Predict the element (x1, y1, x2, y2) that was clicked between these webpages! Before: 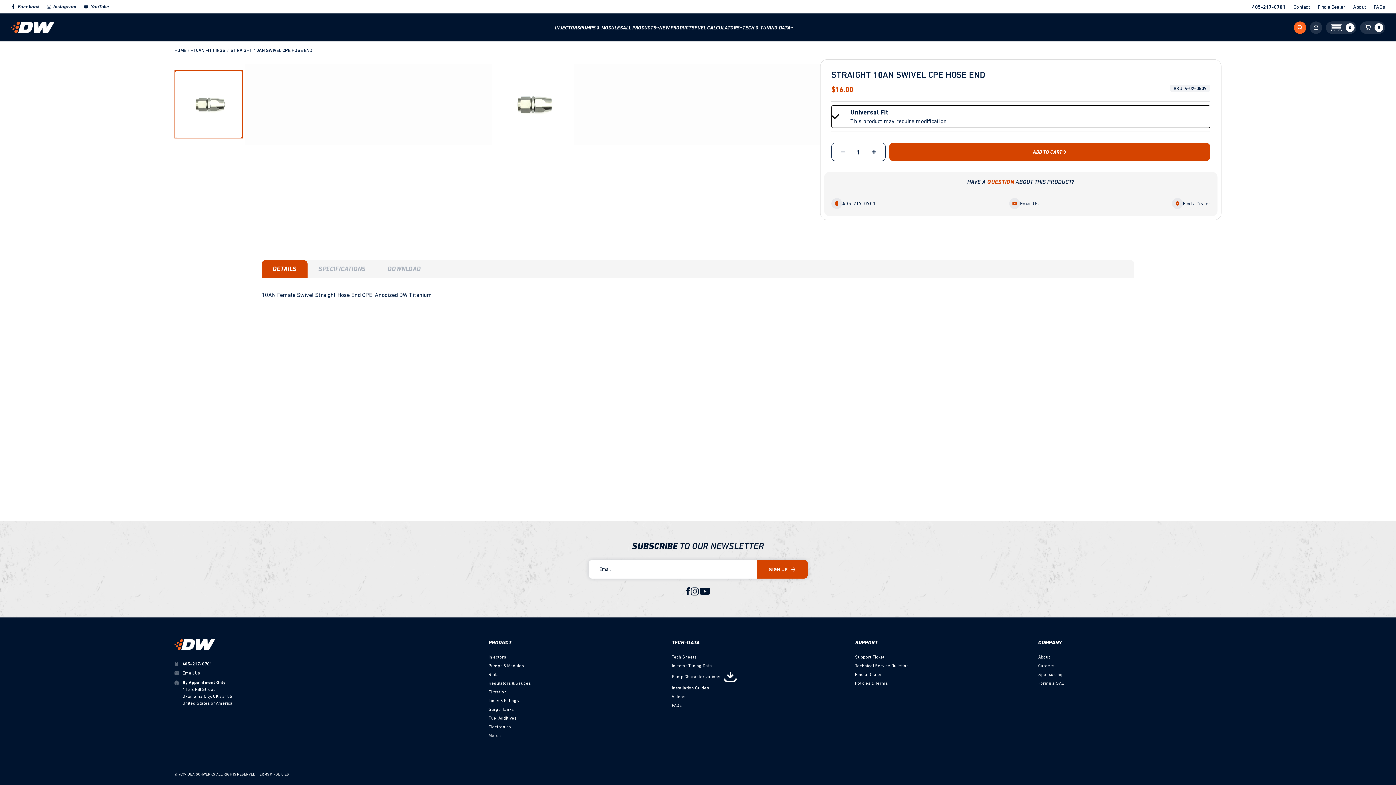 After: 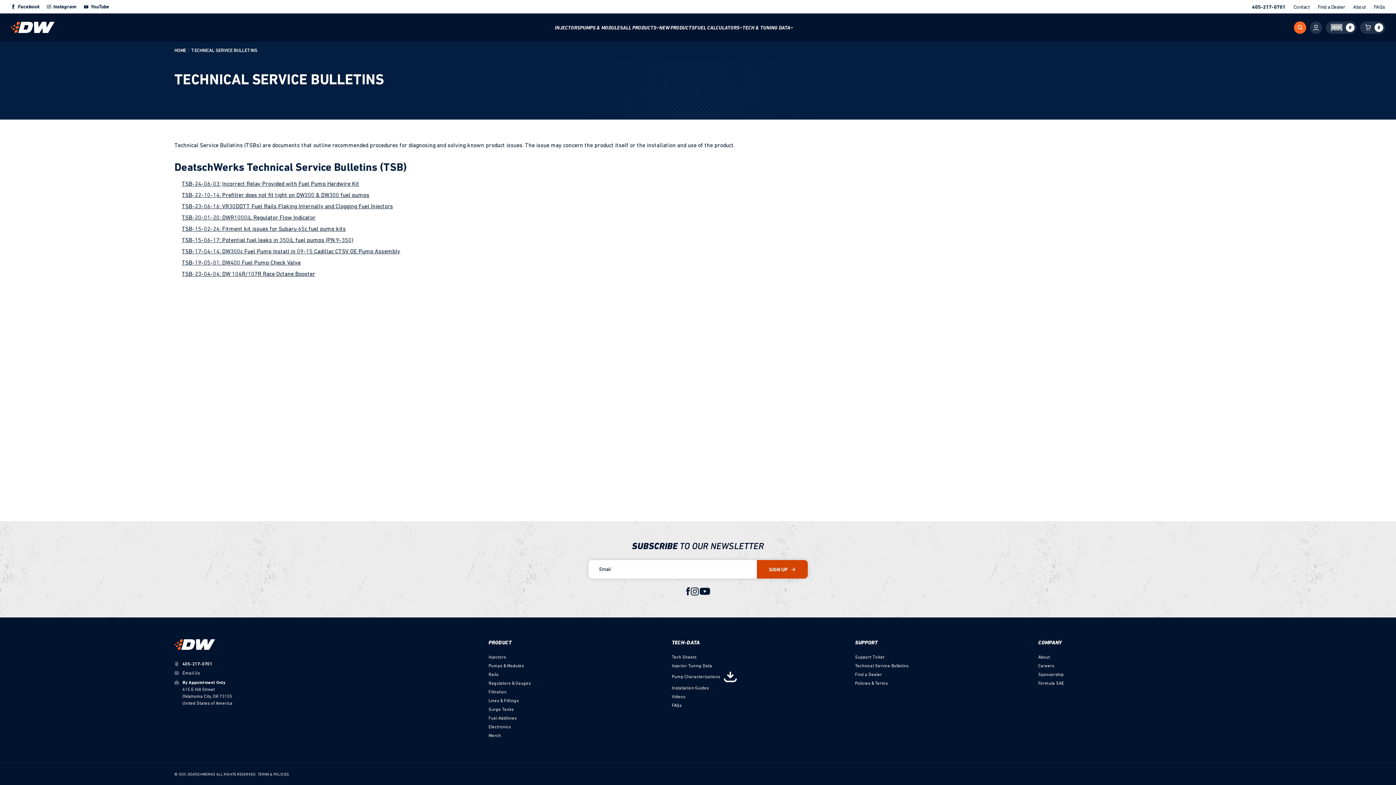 Action: bbox: (855, 661, 908, 669) label: Technical Service Bulletins